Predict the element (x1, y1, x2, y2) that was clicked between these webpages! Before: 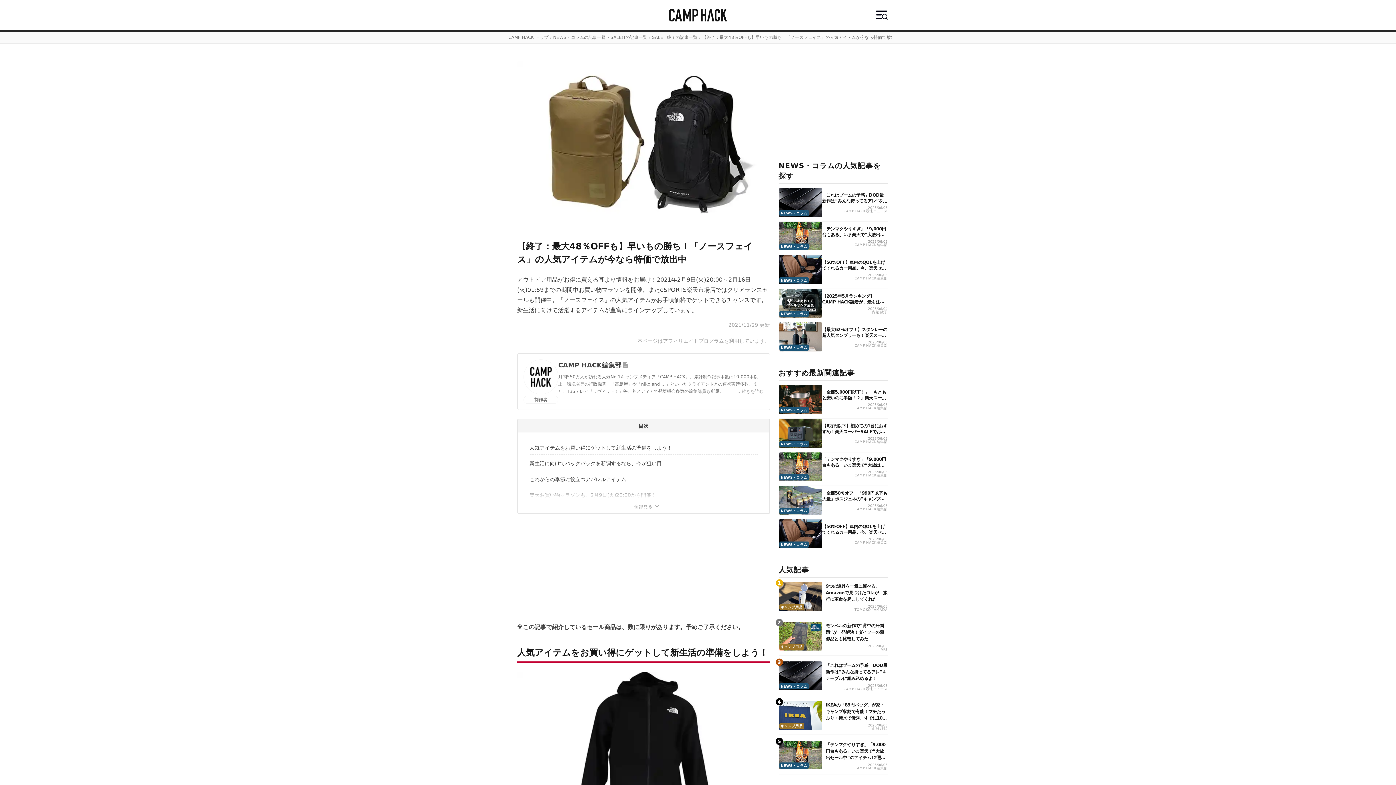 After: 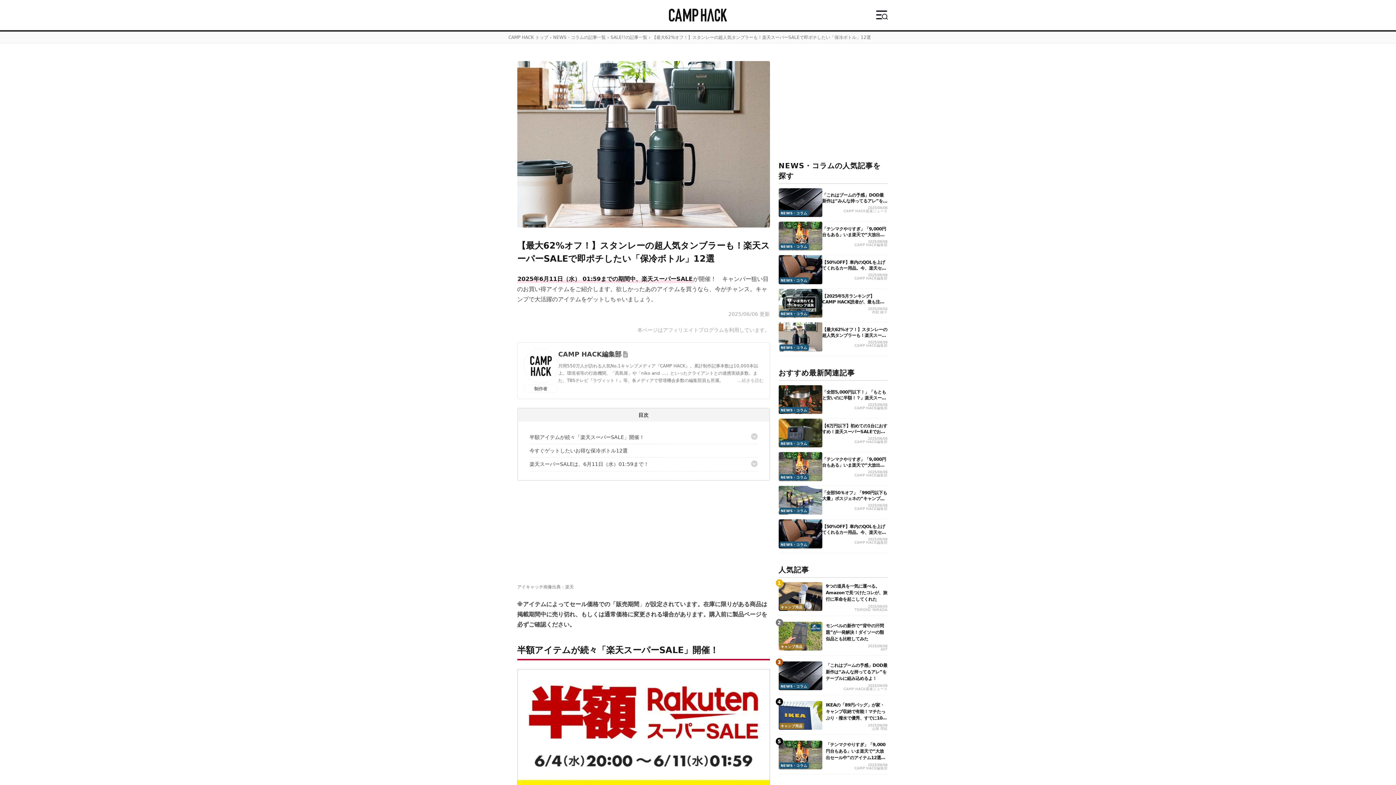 Action: bbox: (778, 322, 822, 351)